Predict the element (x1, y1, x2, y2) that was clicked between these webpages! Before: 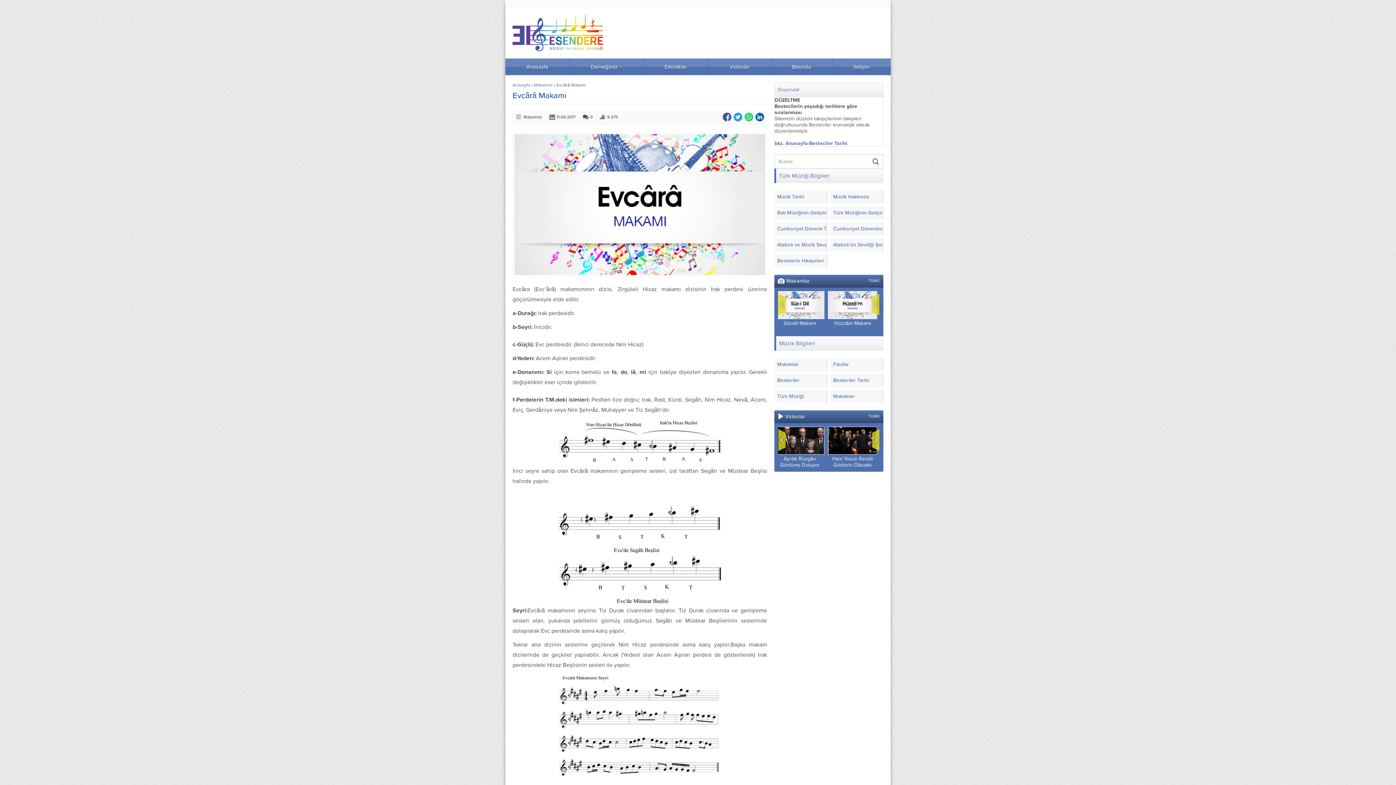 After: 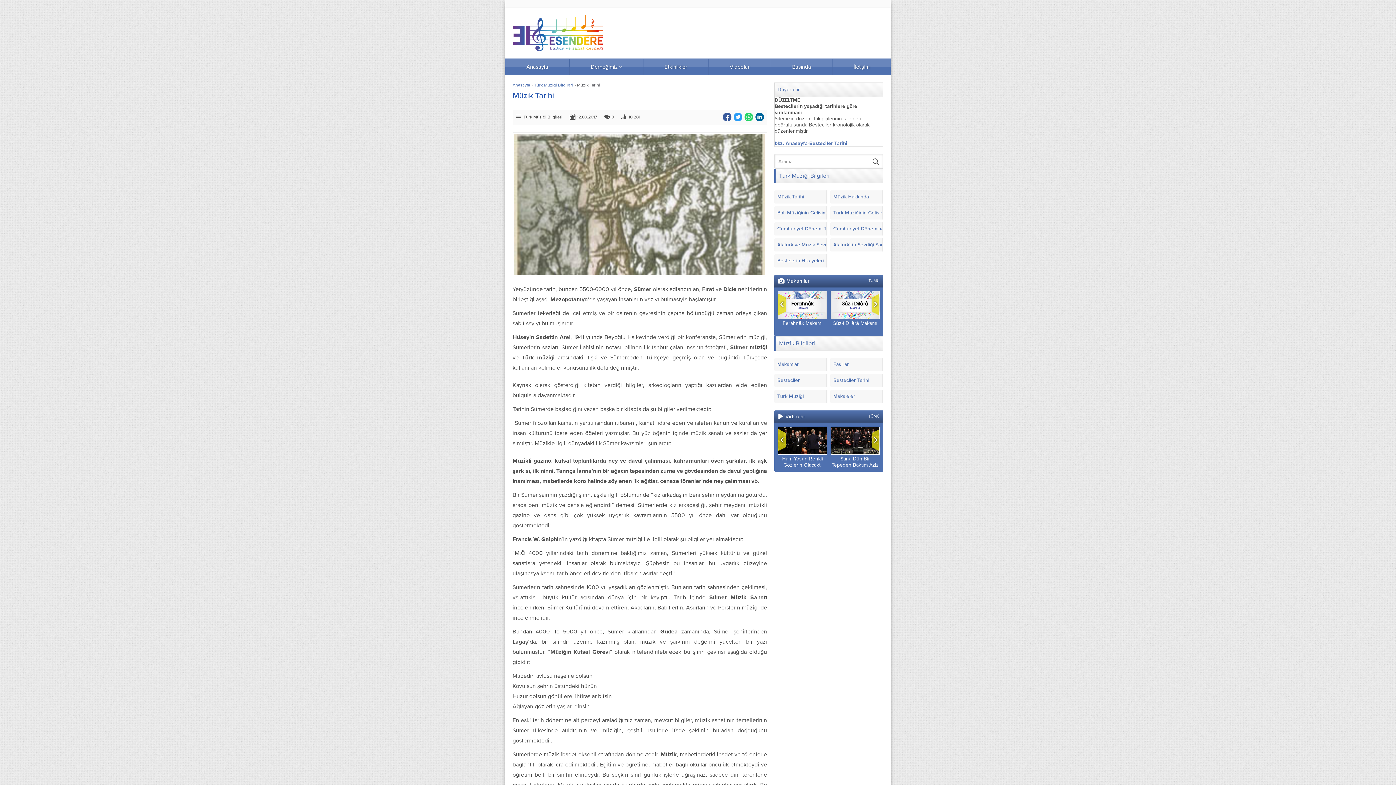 Action: label: Müzik Tarihi bbox: (774, 190, 827, 203)